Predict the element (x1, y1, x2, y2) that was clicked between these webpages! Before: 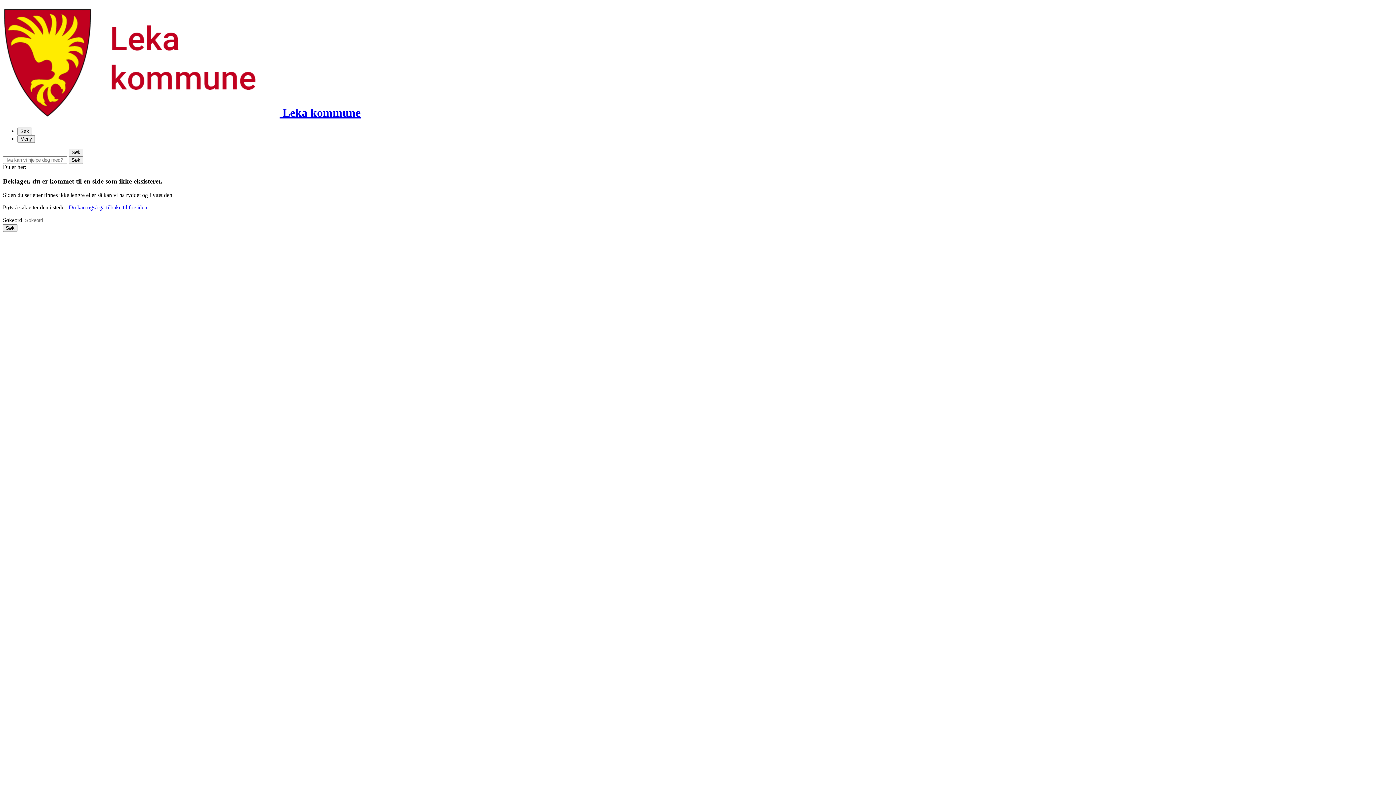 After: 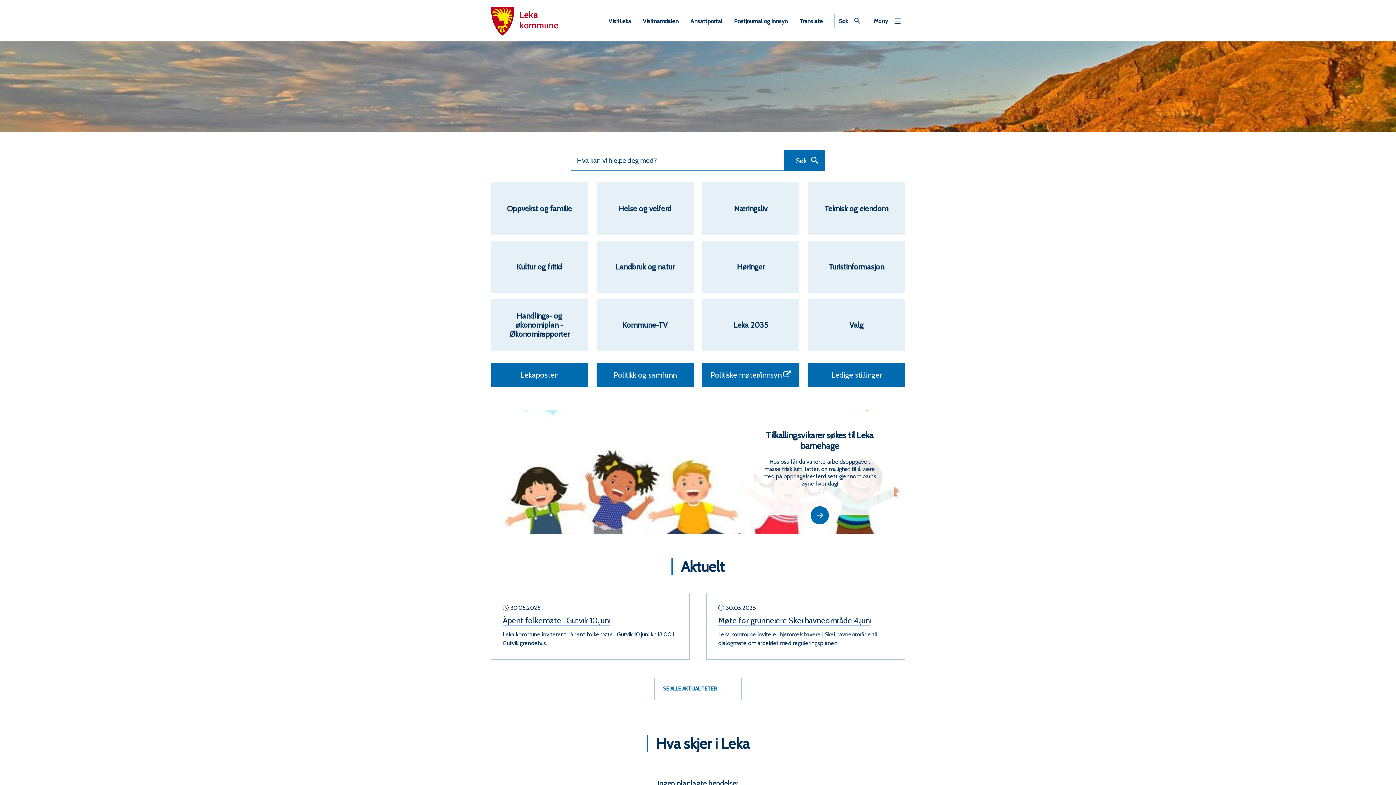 Action: label:  Leka kommune bbox: (2, 106, 360, 119)